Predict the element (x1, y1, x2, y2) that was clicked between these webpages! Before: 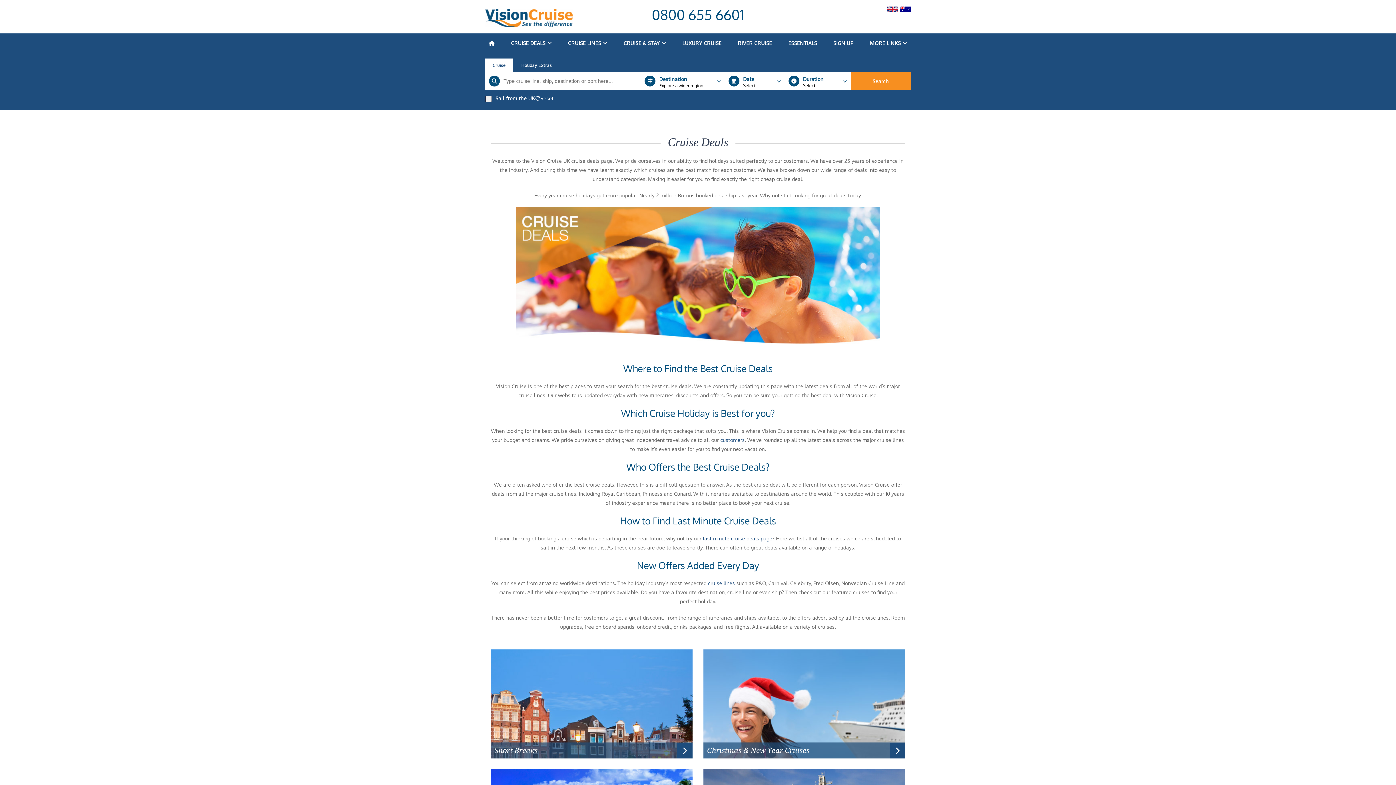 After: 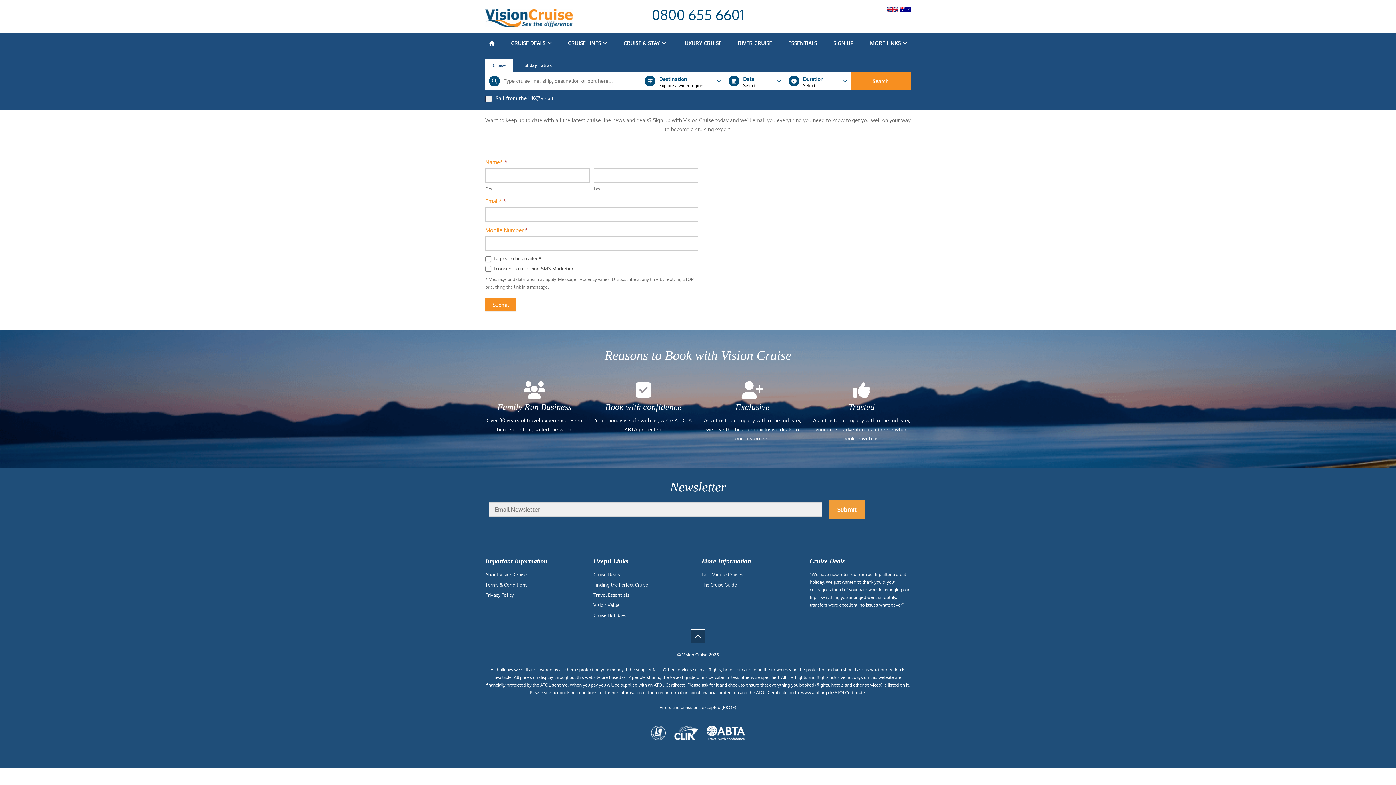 Action: bbox: (829, 33, 857, 52) label: SIGN UP